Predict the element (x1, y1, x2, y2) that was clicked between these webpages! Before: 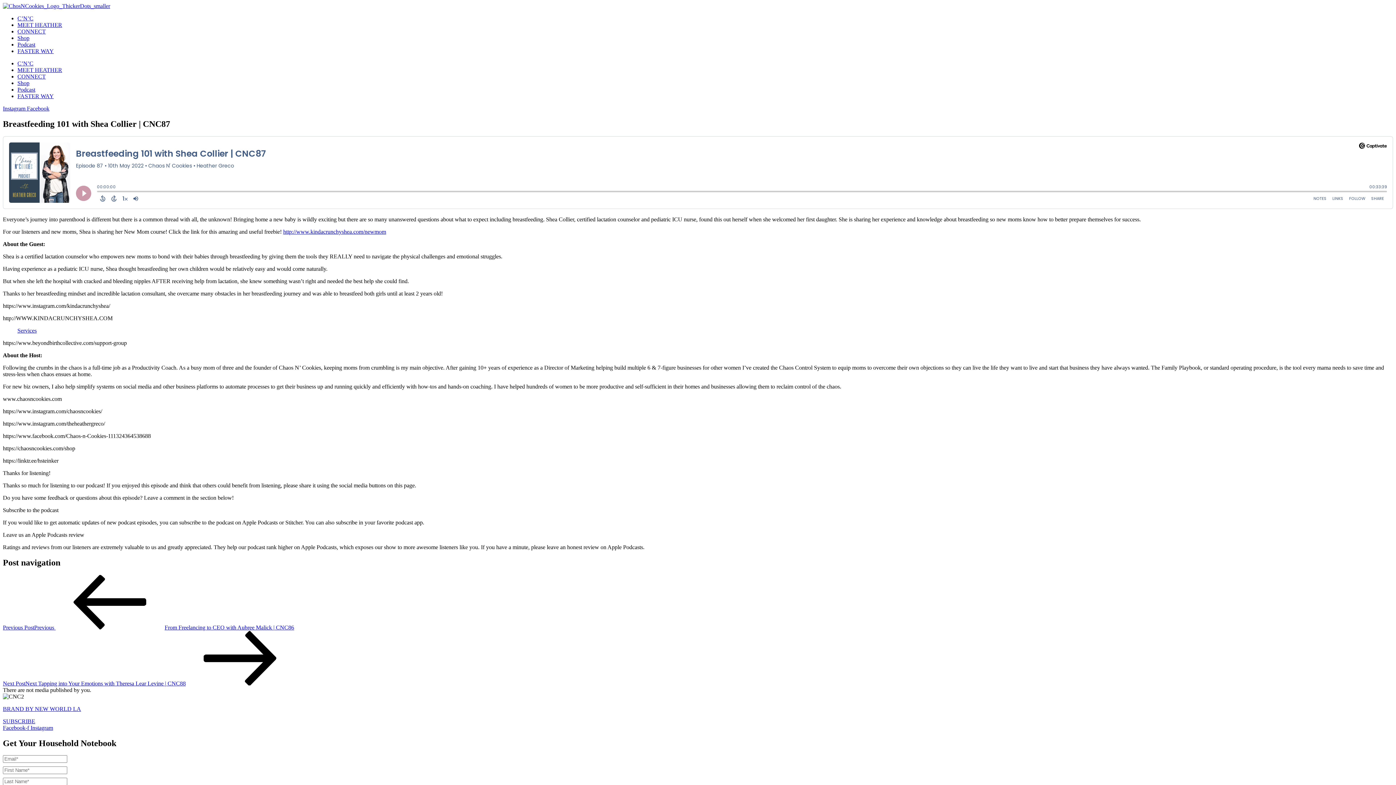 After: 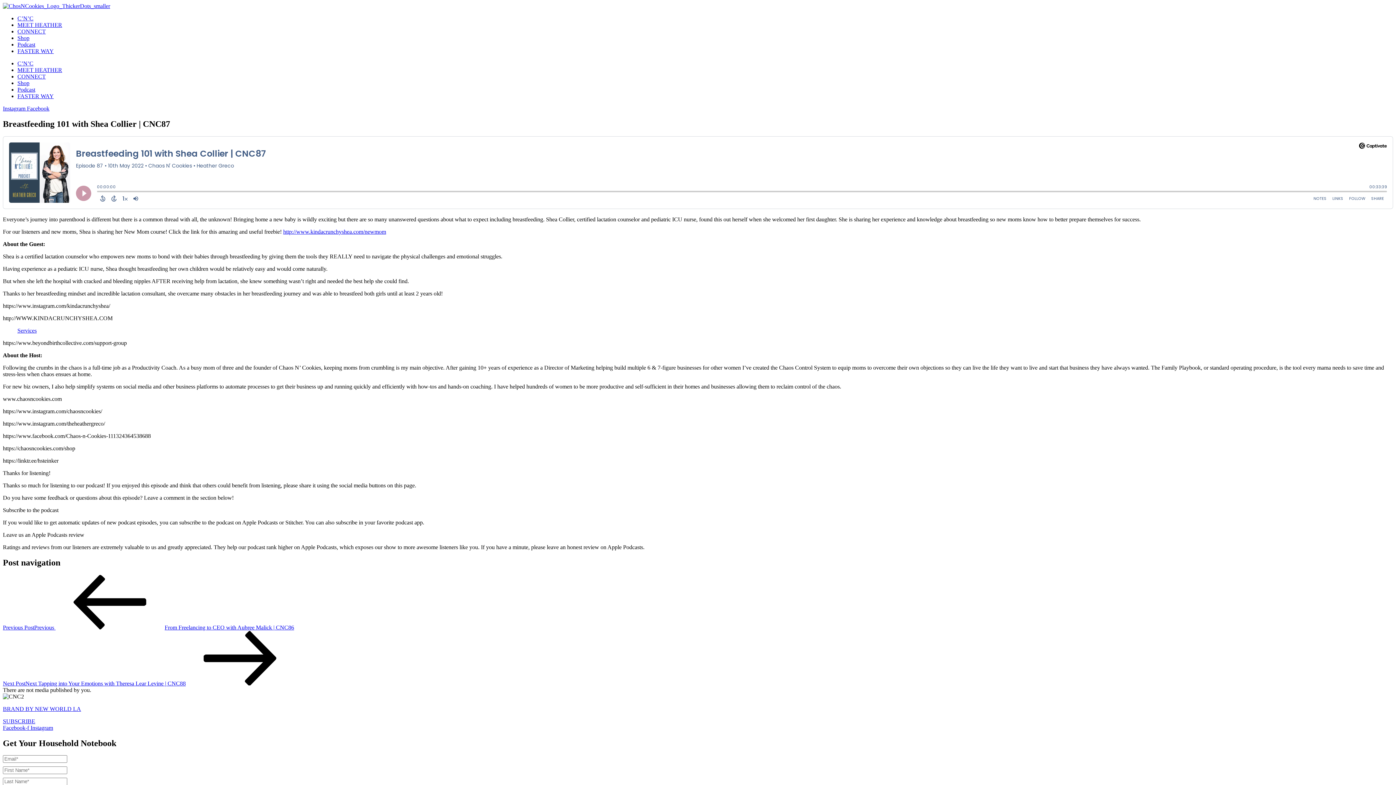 Action: label: Facebook-f  bbox: (2, 724, 30, 731)